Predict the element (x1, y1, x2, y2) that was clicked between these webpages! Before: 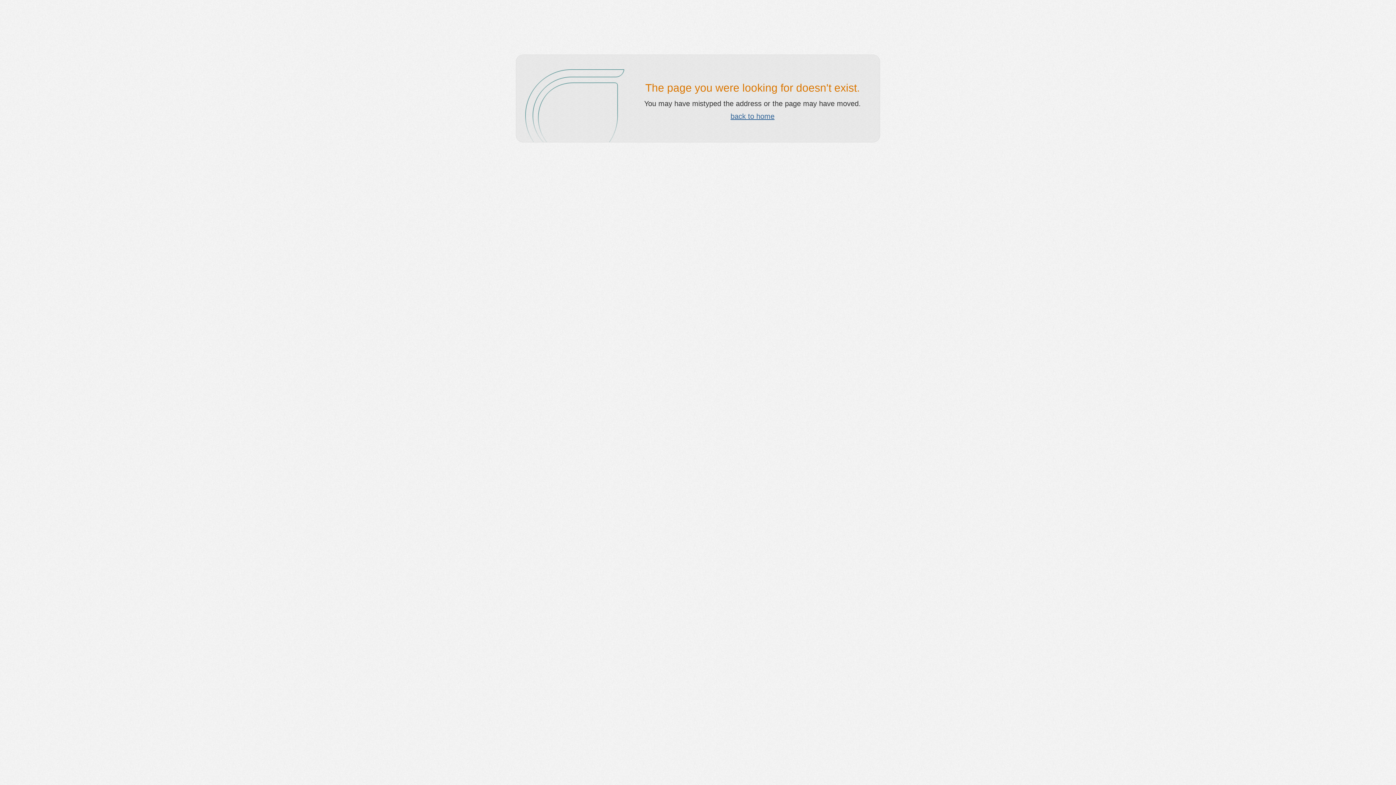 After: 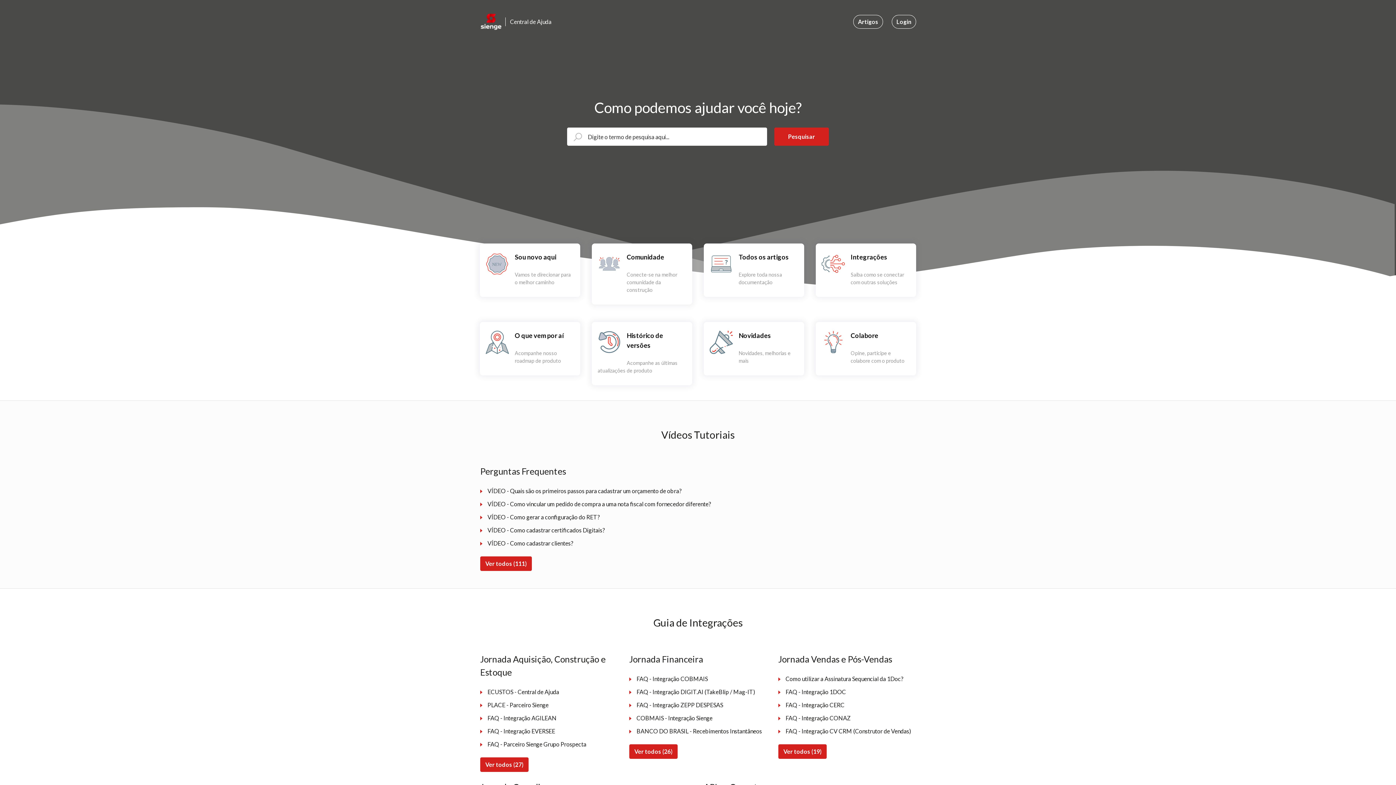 Action: bbox: (730, 112, 774, 120) label: back to home